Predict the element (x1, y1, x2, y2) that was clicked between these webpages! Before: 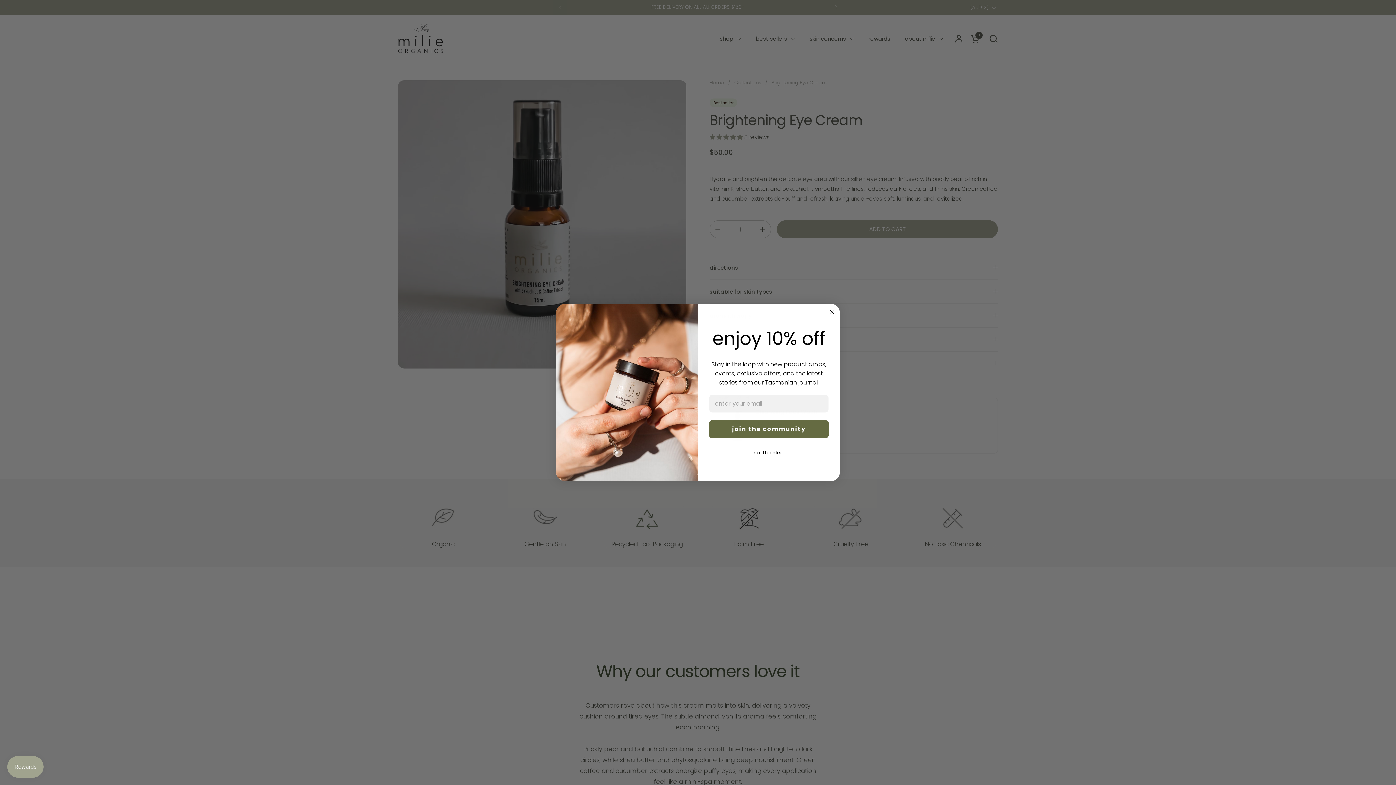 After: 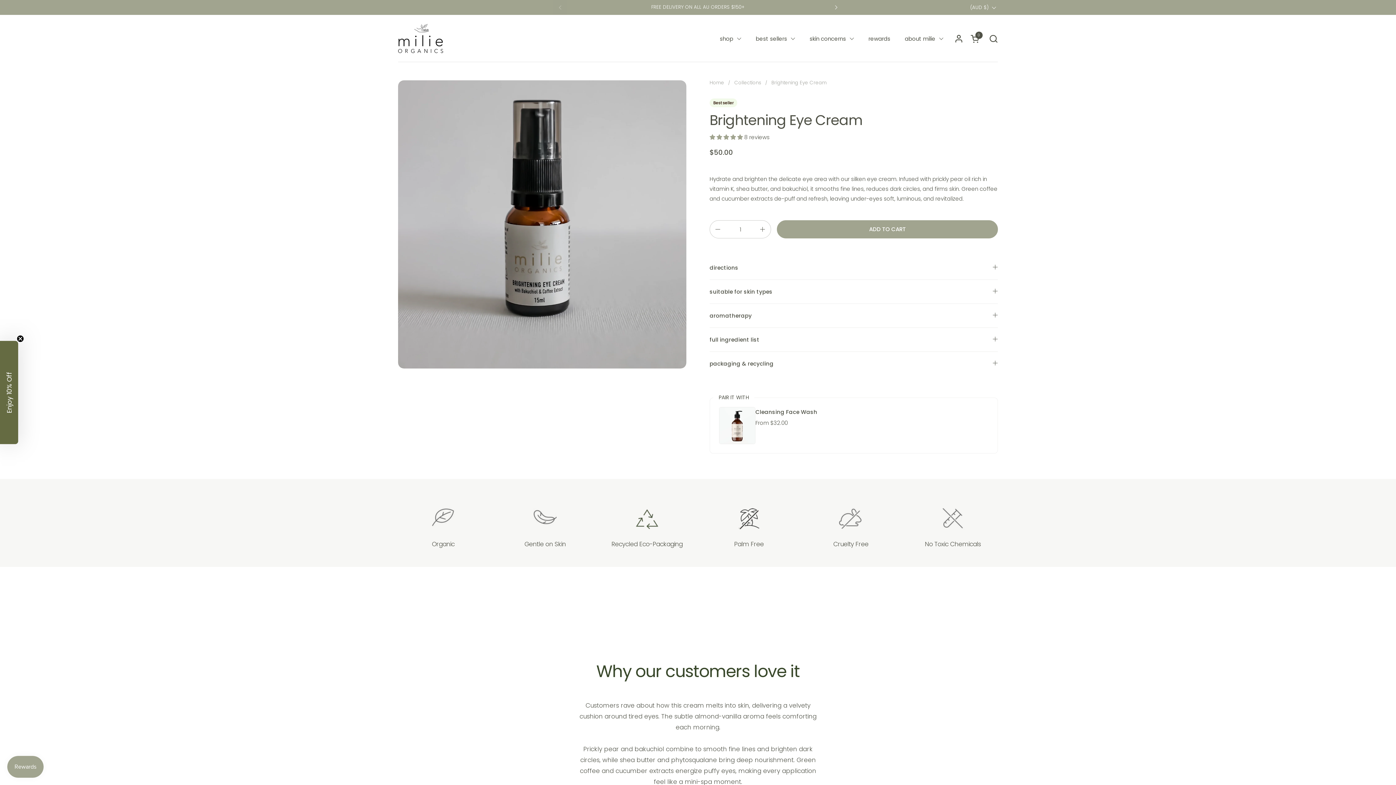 Action: bbox: (707, 445, 830, 460) label: no thanks!